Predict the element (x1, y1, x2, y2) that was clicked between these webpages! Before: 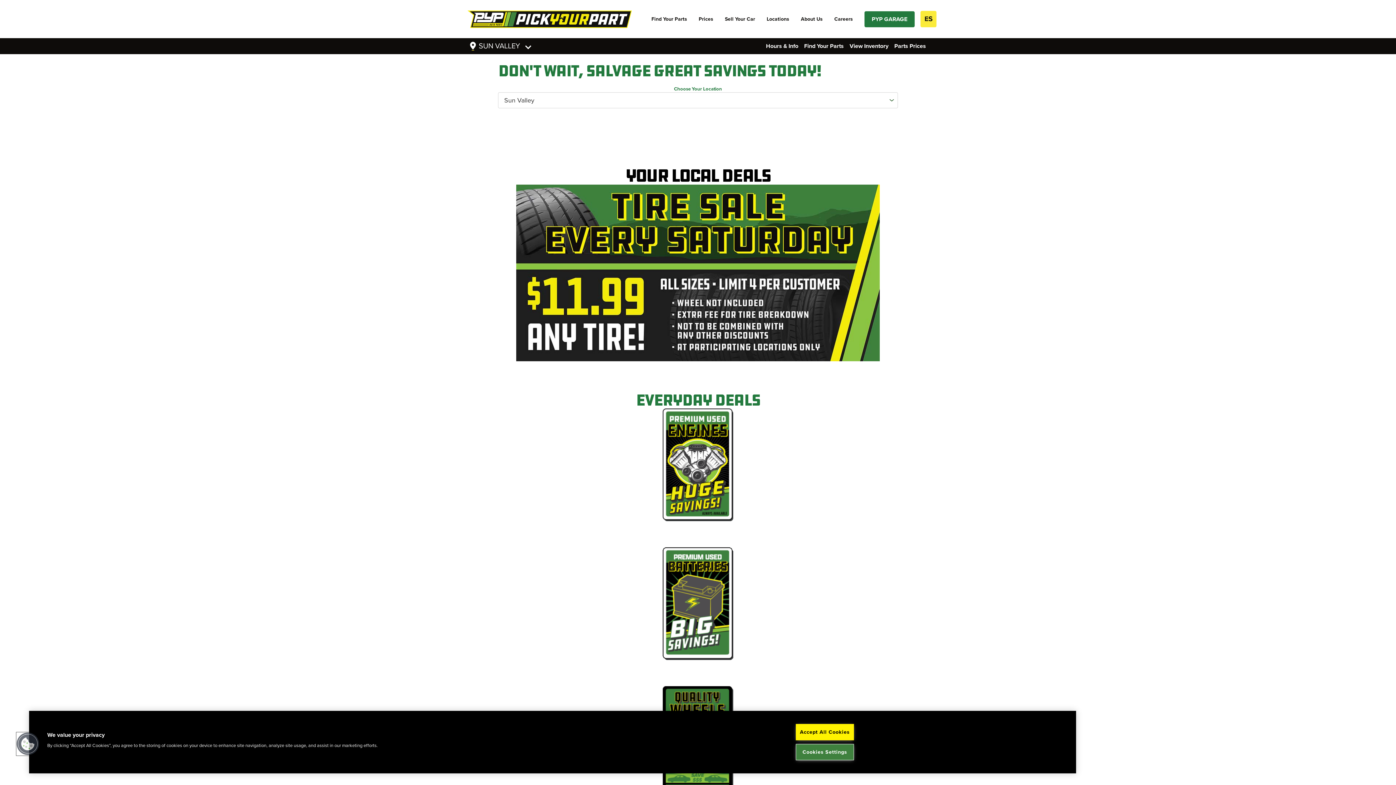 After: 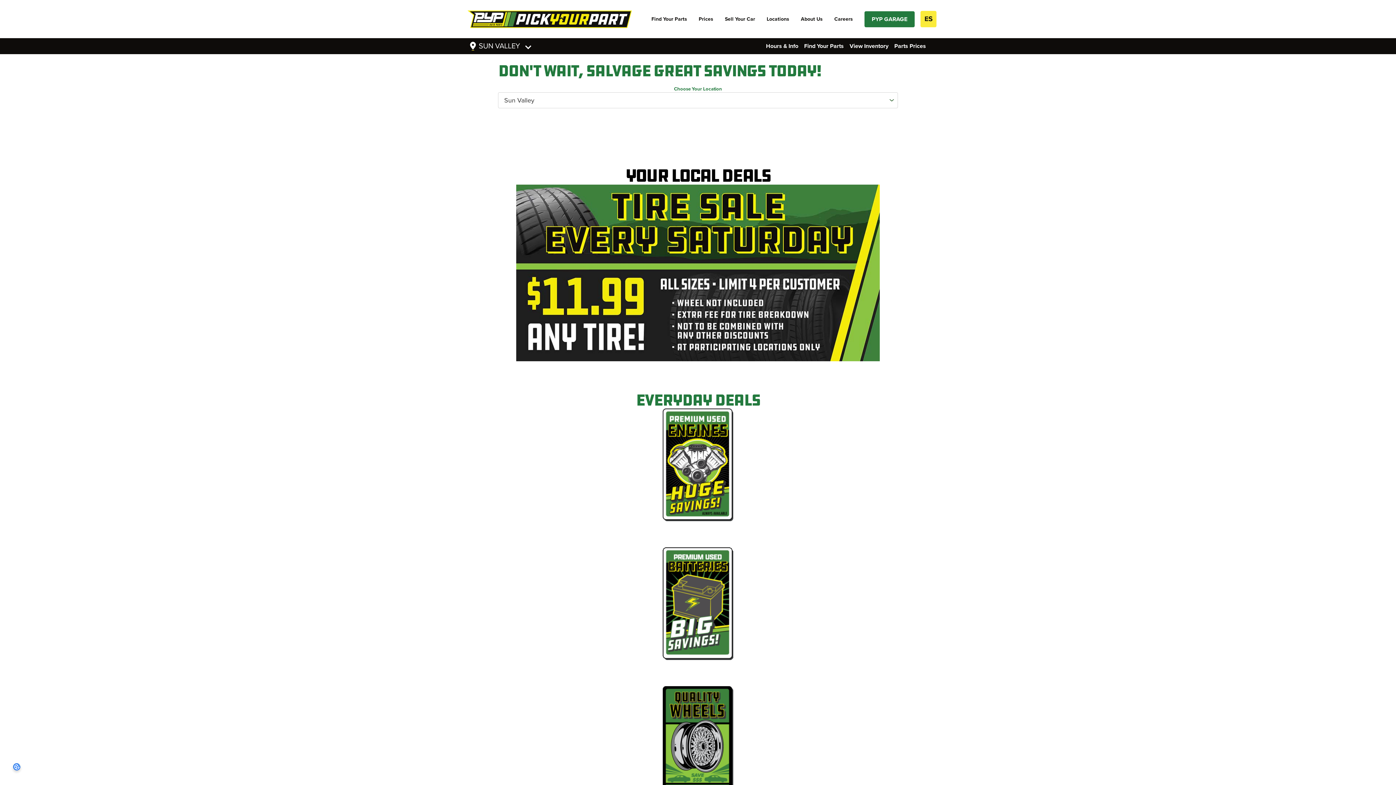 Action: label: Accept All Cookies bbox: (795, 724, 854, 740)